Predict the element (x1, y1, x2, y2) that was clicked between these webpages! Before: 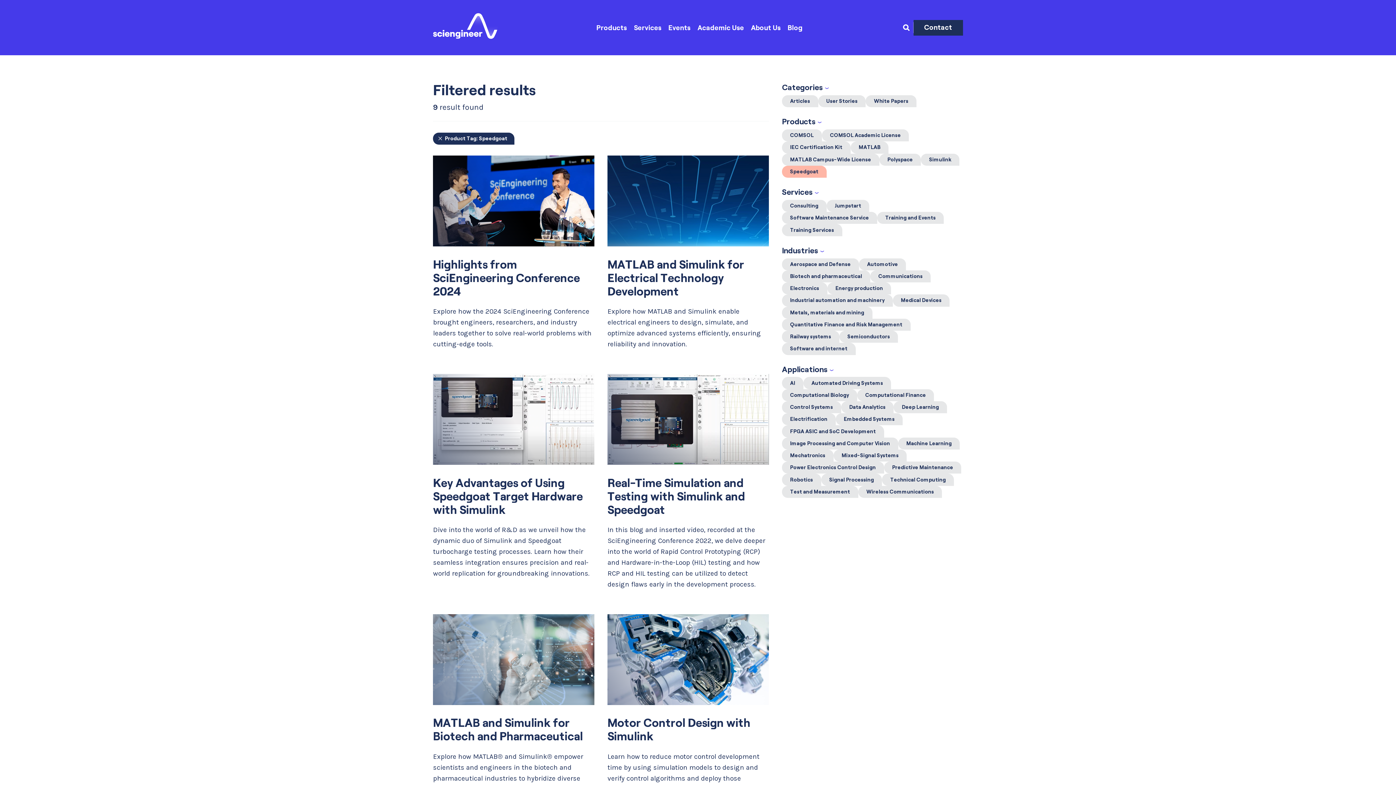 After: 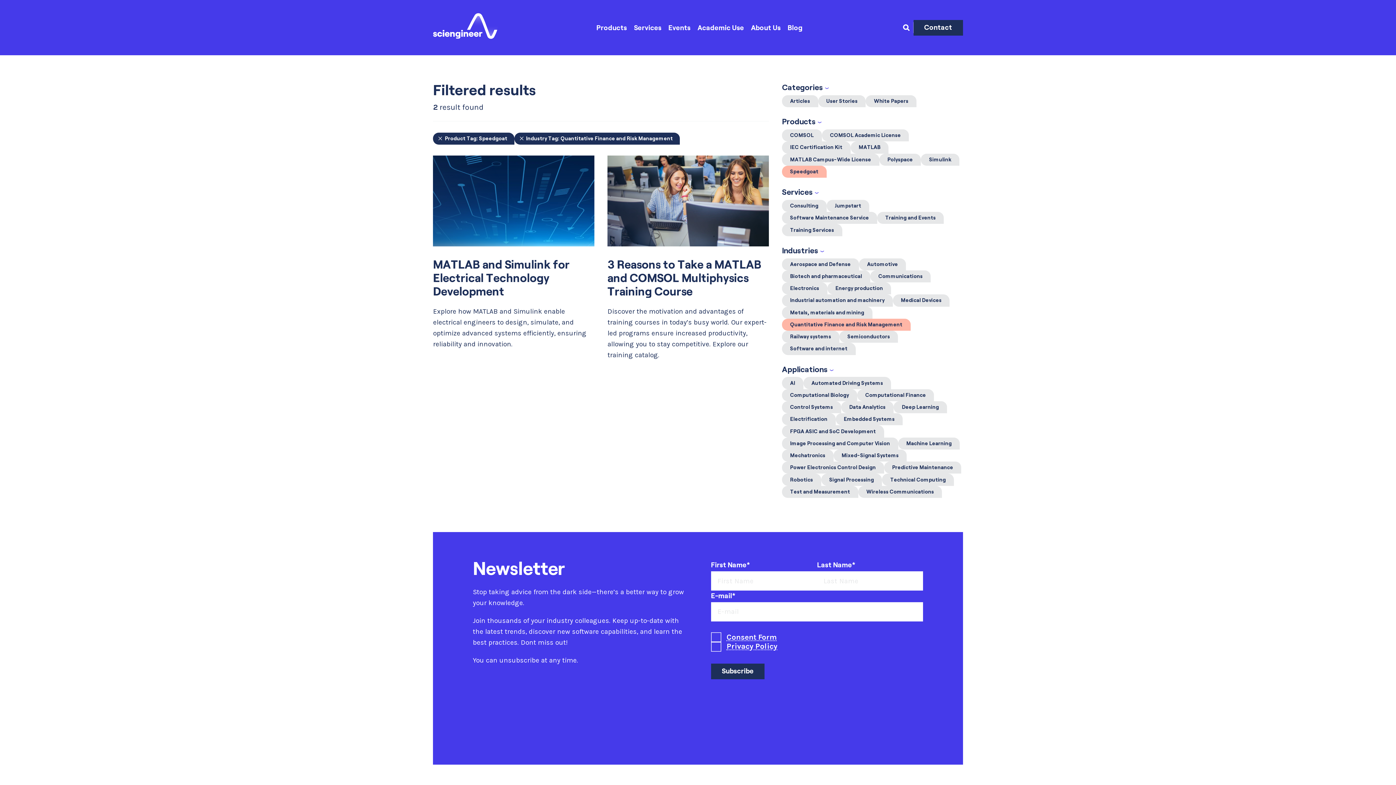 Action: bbox: (782, 318, 910, 330) label: Quantitative Finance and Risk Management